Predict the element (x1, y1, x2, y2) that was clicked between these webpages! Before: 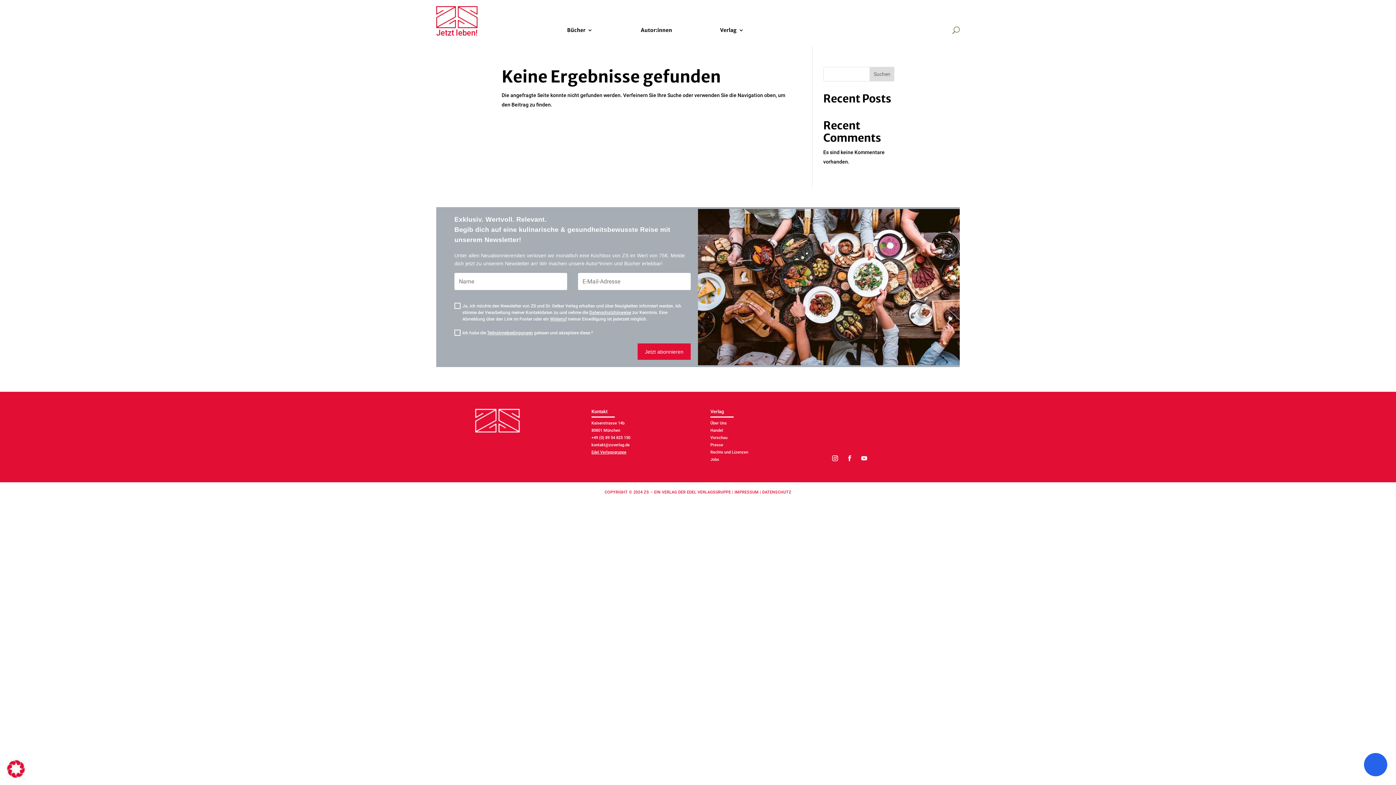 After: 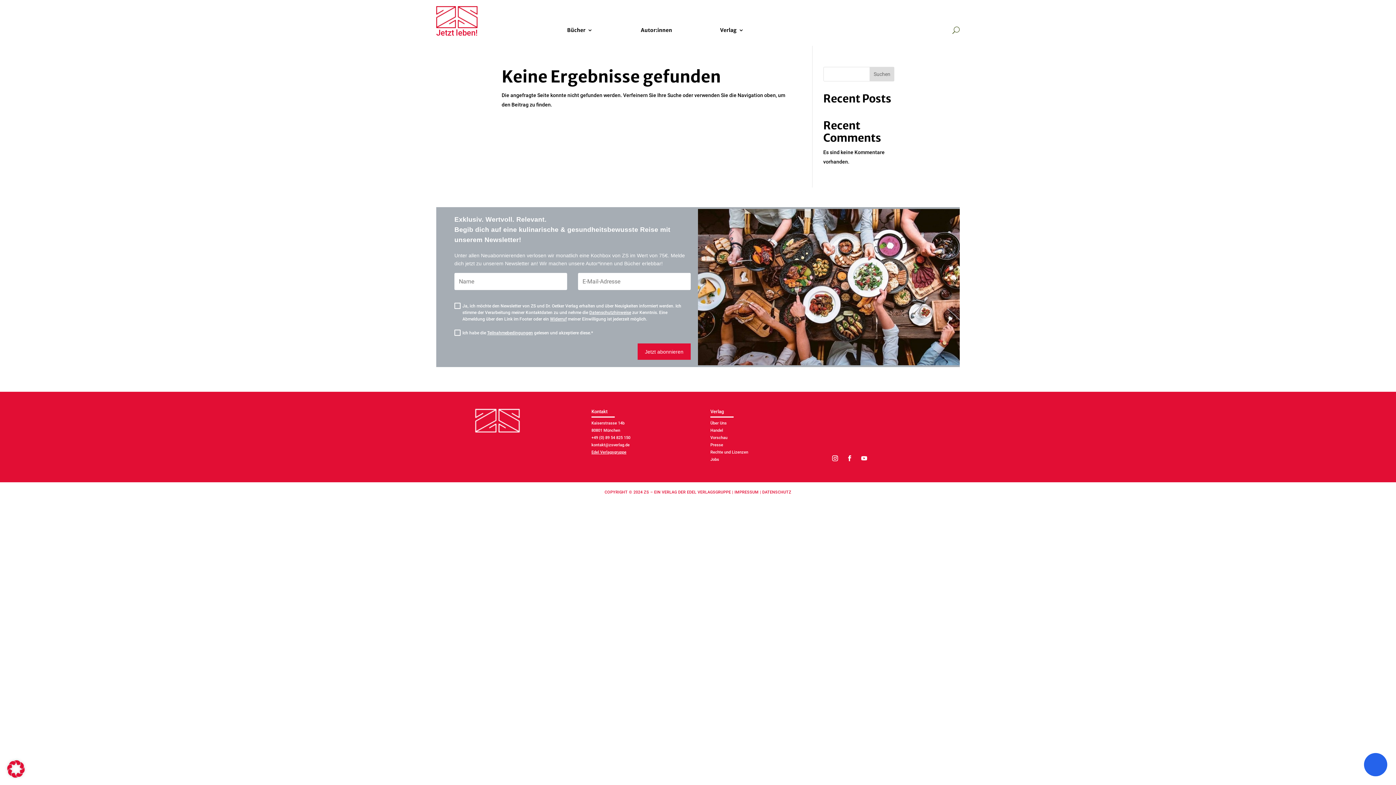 Action: label: Widerruf bbox: (550, 316, 566, 321)